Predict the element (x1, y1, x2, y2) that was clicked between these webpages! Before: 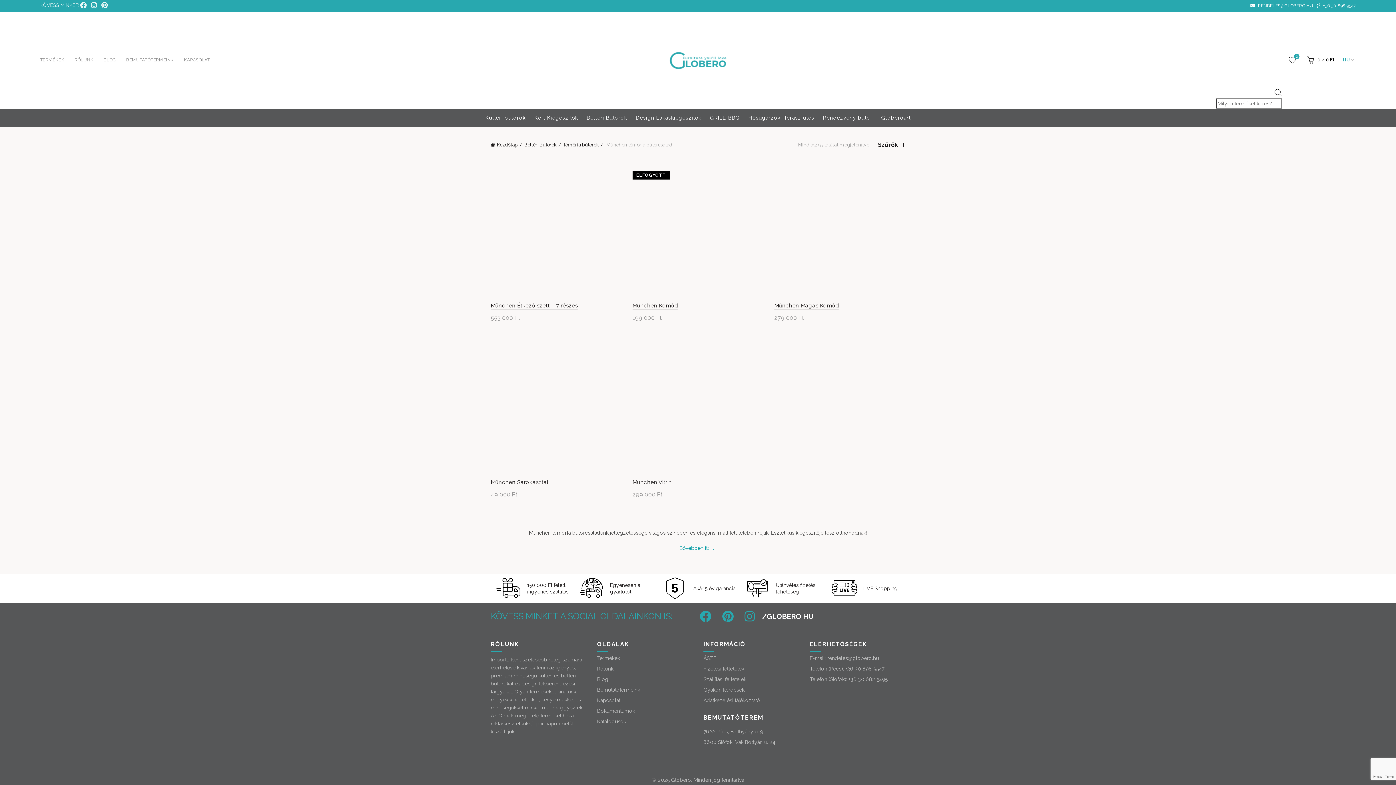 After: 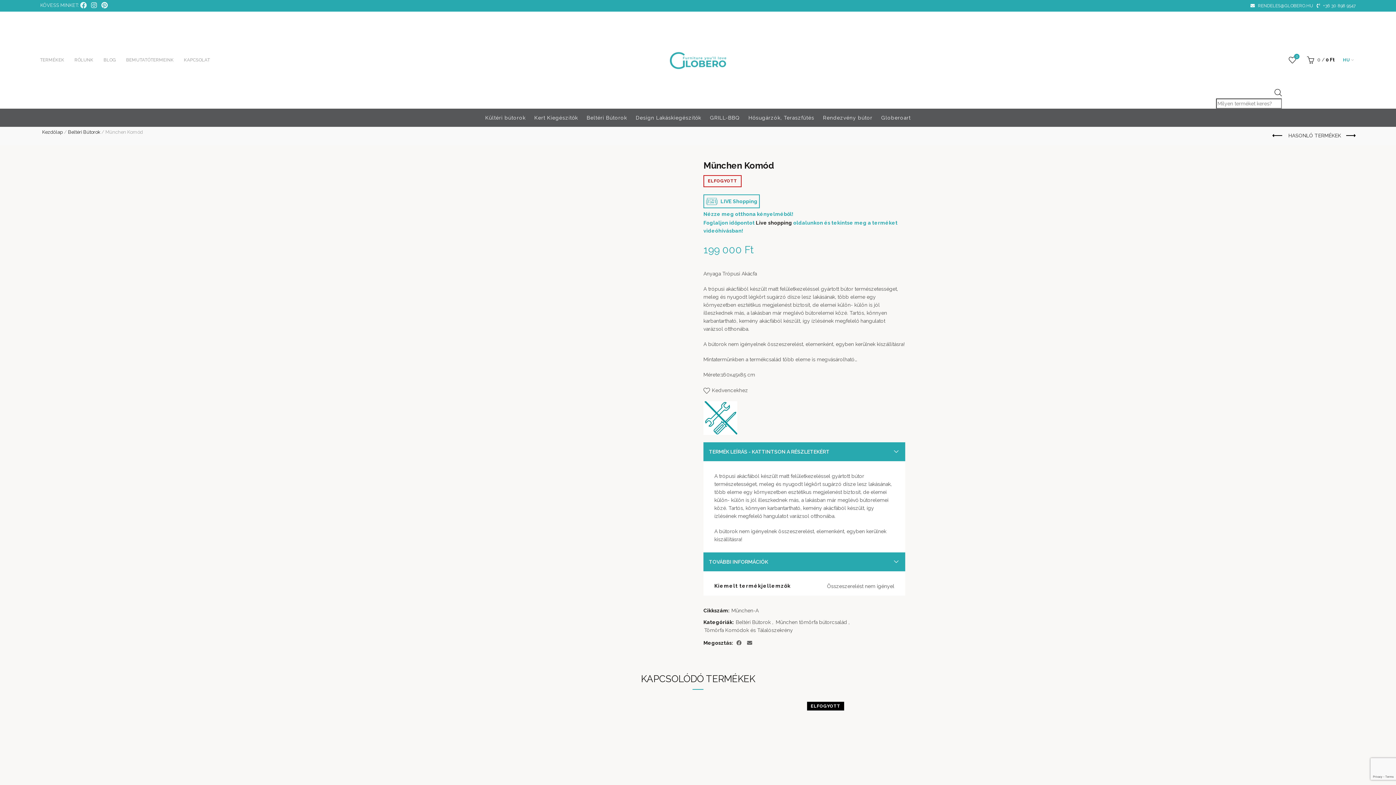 Action: bbox: (632, 302, 678, 309) label: München Komód